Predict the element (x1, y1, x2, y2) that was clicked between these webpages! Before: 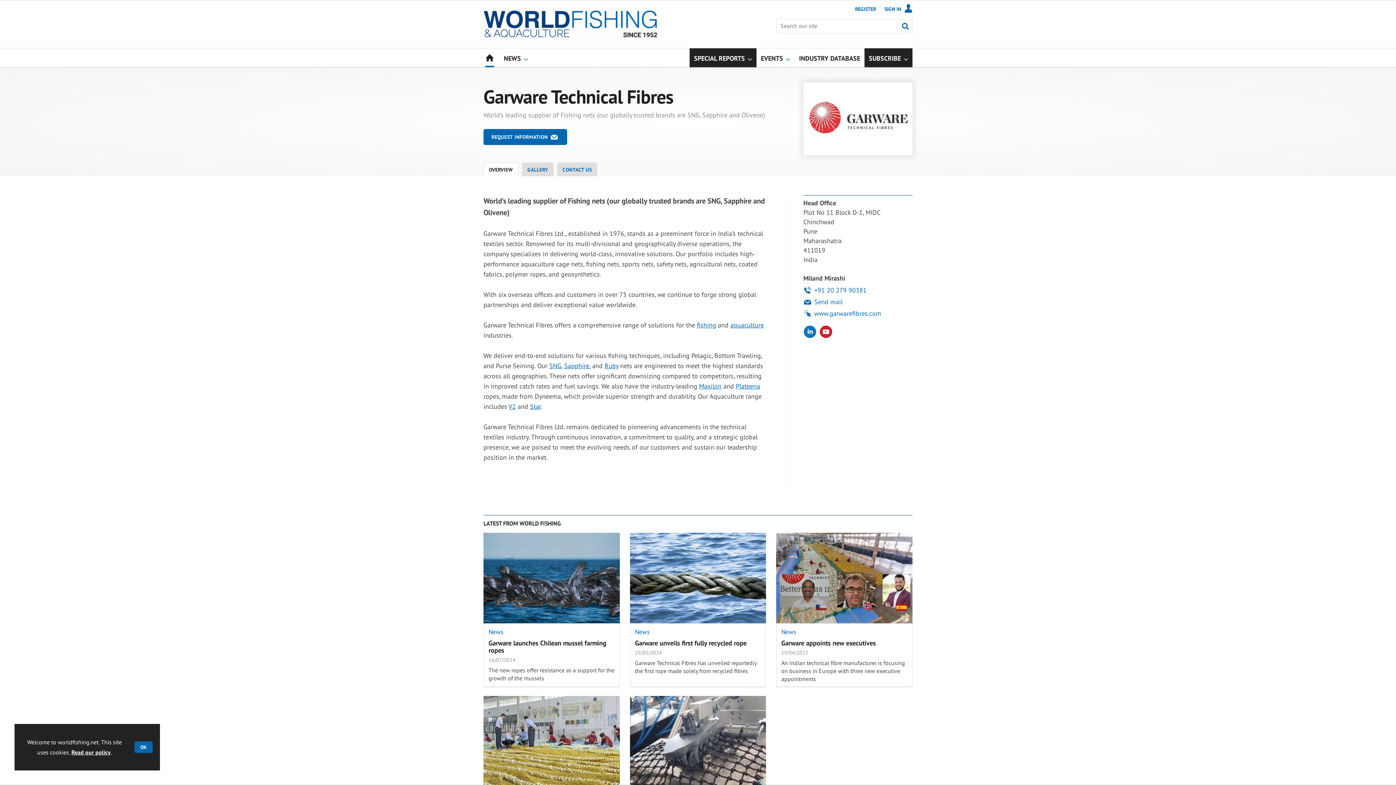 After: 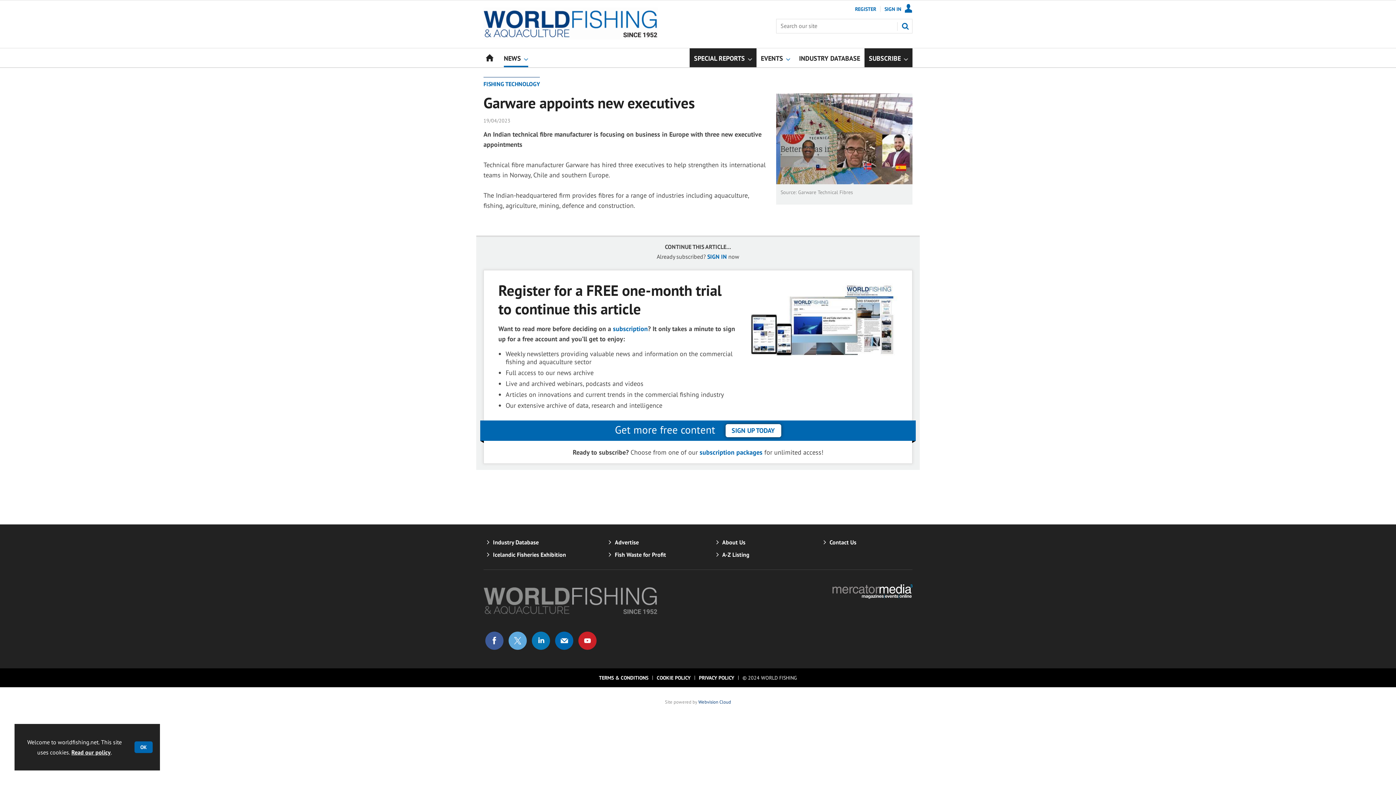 Action: bbox: (776, 533, 912, 623)